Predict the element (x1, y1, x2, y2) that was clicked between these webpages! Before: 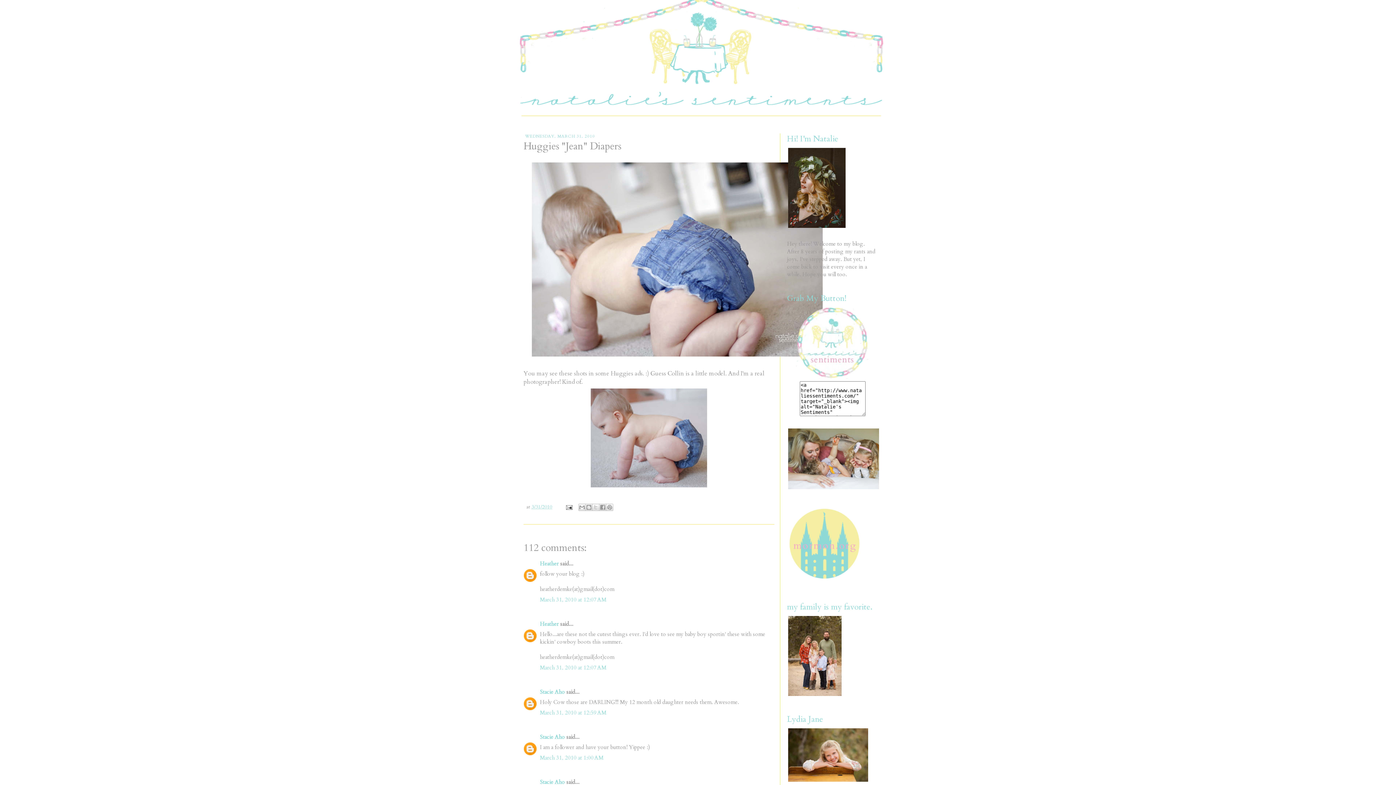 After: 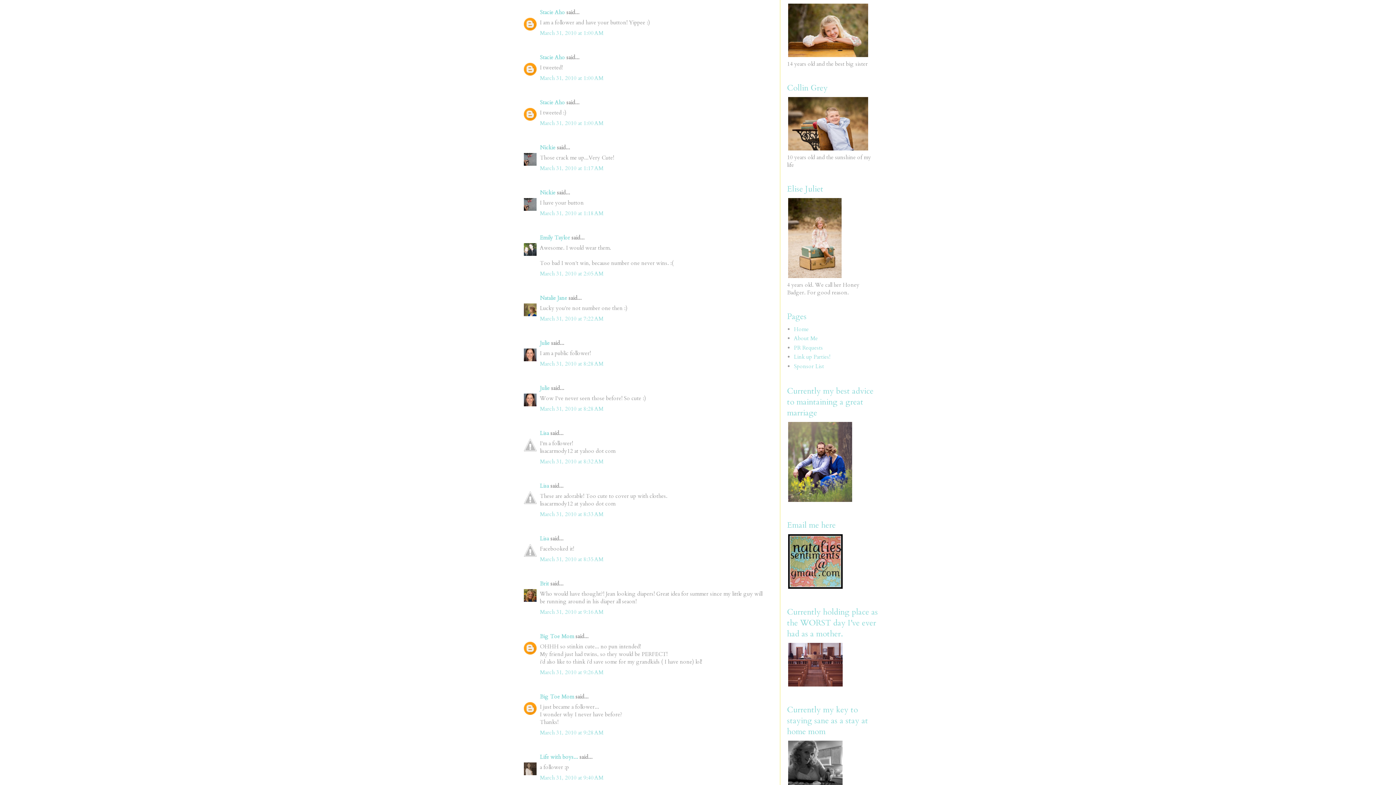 Action: bbox: (540, 754, 603, 761) label: March 31, 2010 at 1:00 AM